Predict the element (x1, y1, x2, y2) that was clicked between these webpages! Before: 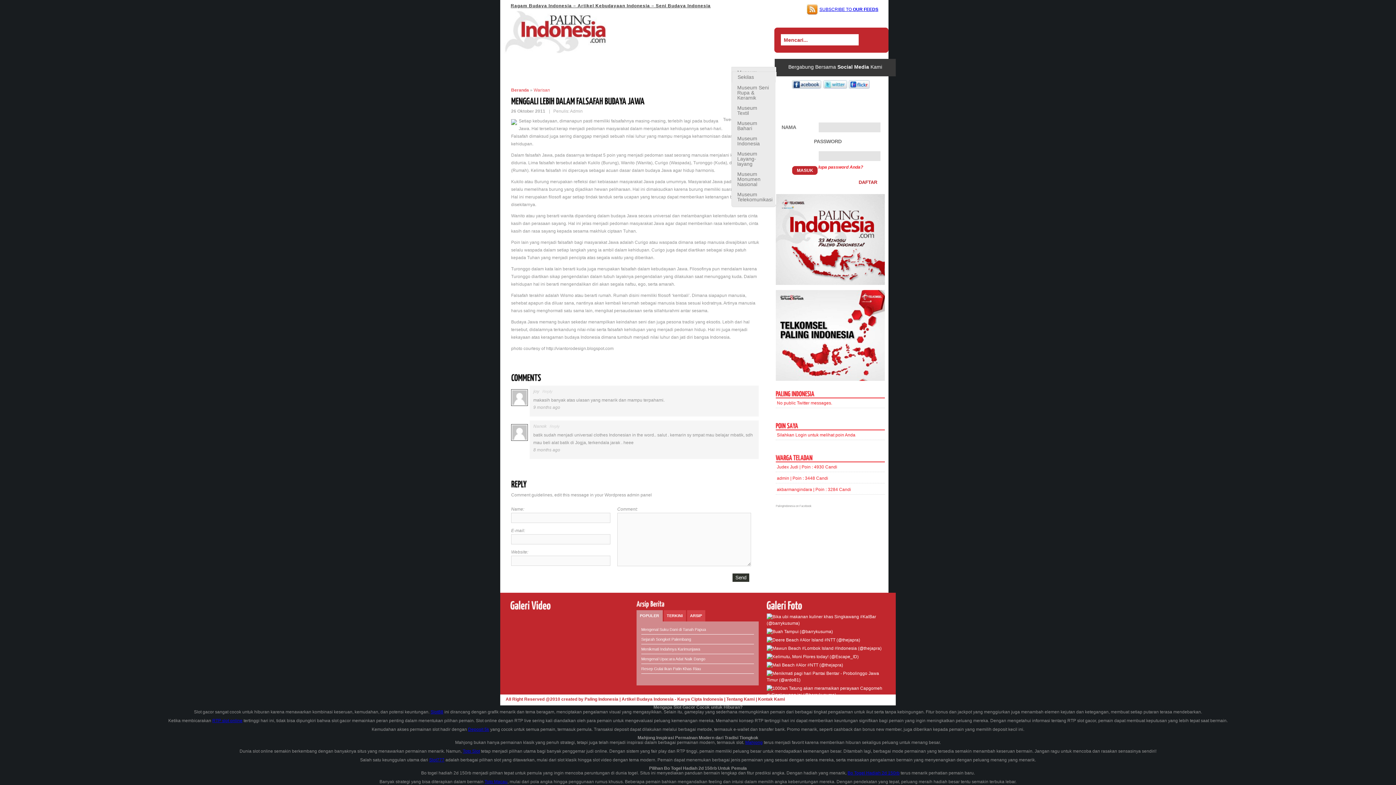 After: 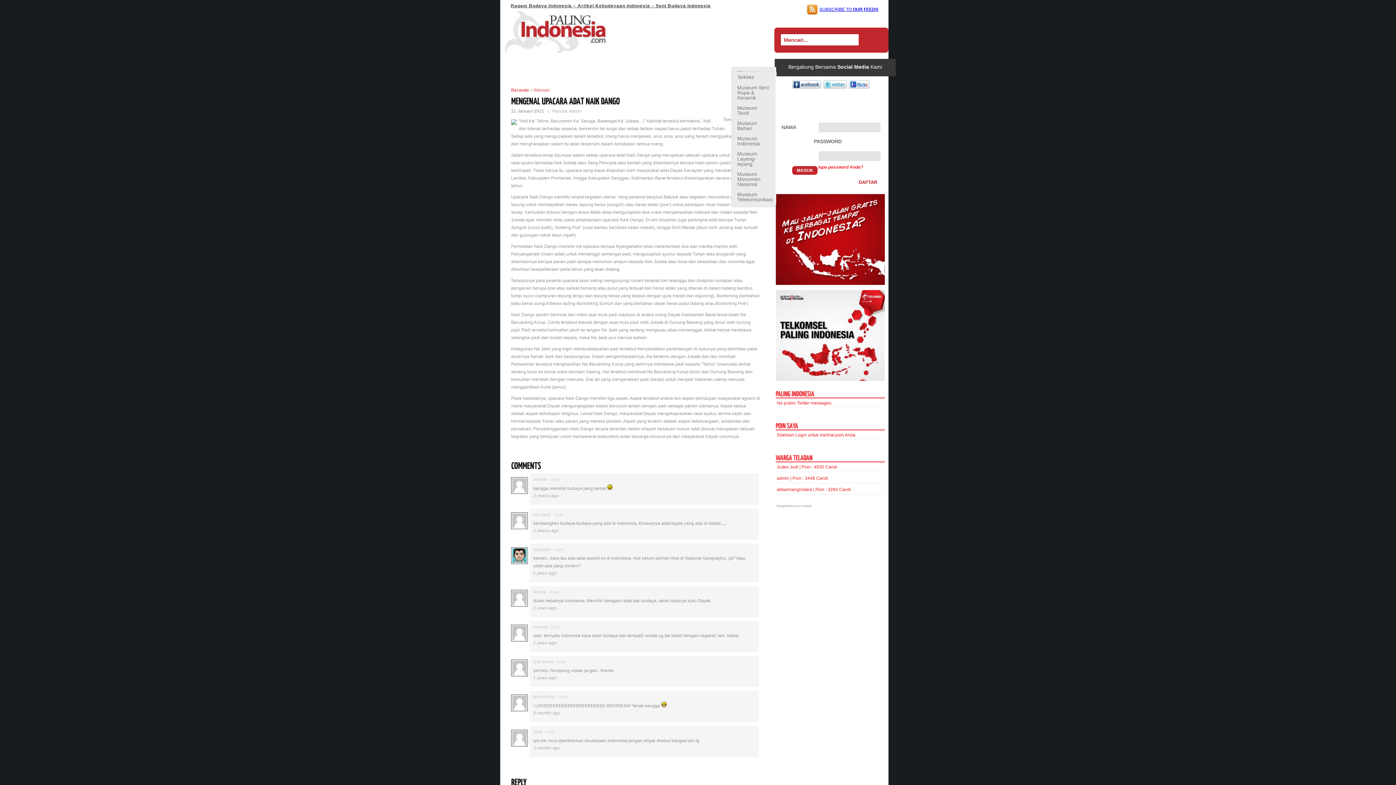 Action: label: Mengenal Upacara Adat Naik Dango bbox: (641, 657, 705, 661)